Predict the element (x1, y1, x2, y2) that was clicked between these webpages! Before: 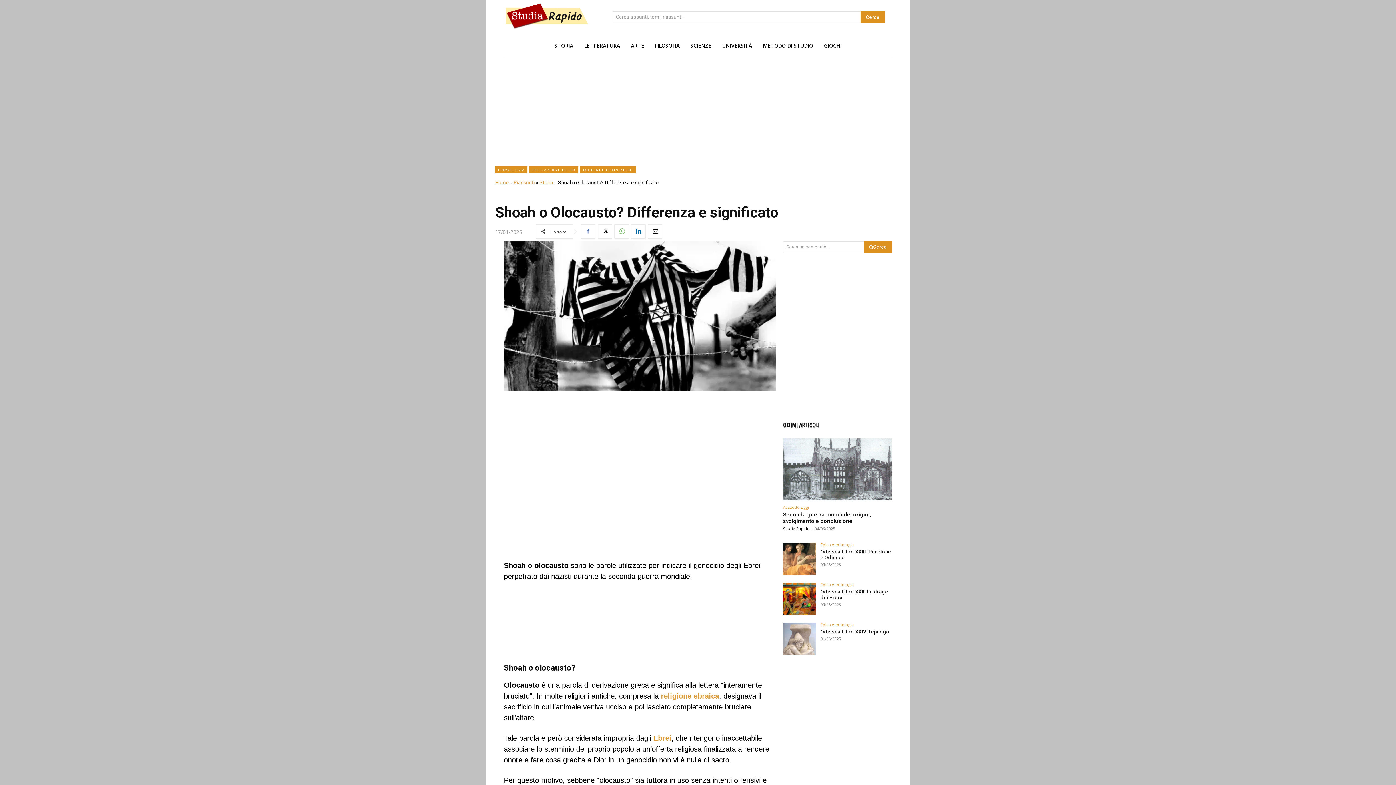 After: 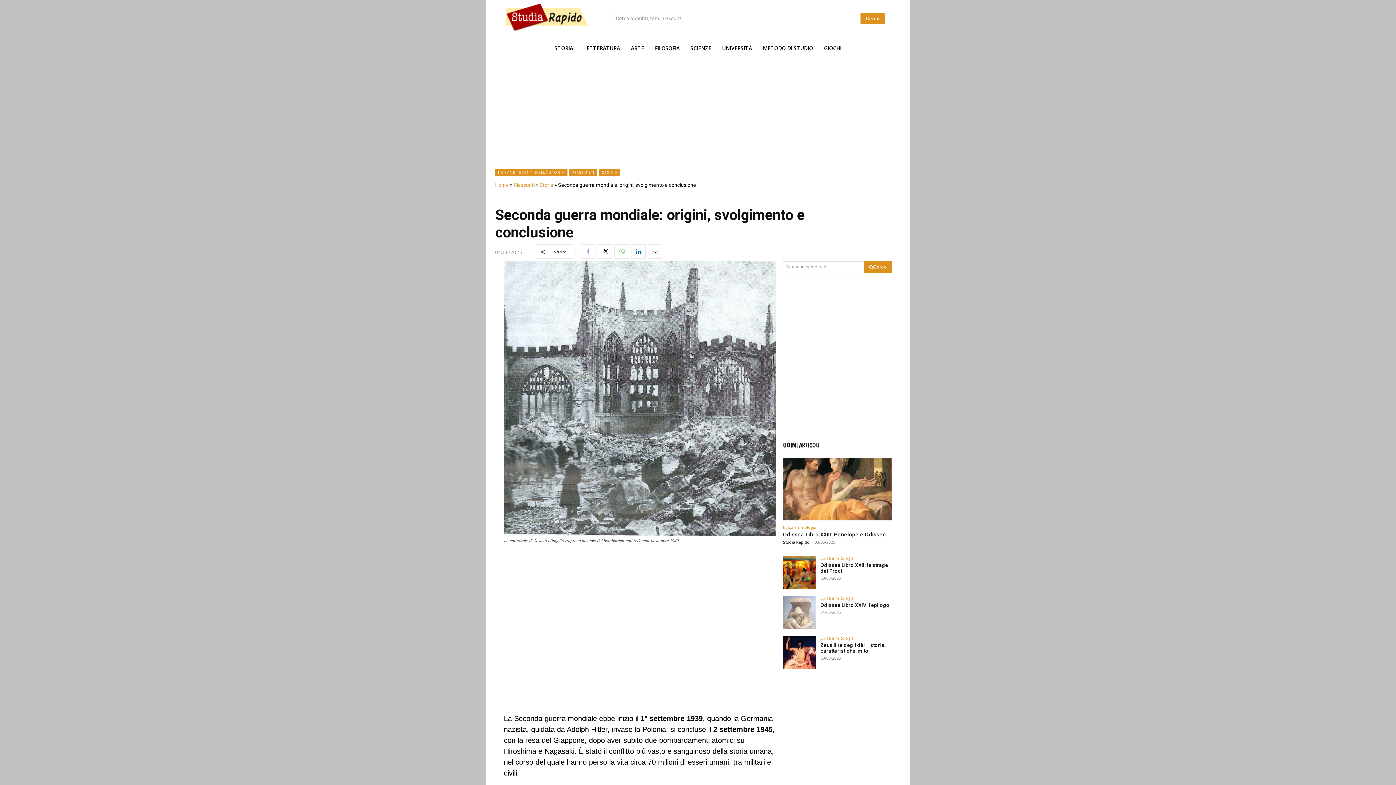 Action: bbox: (783, 438, 892, 500)